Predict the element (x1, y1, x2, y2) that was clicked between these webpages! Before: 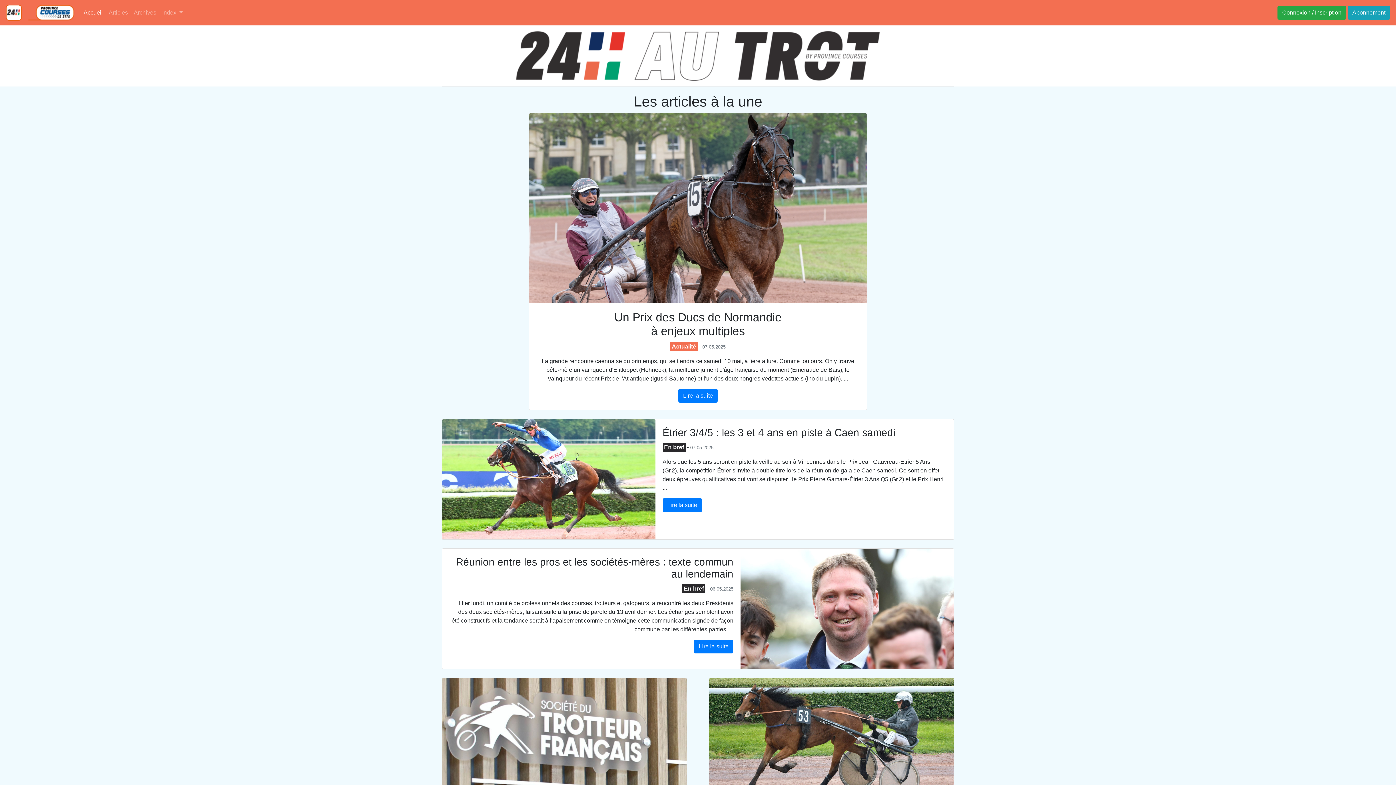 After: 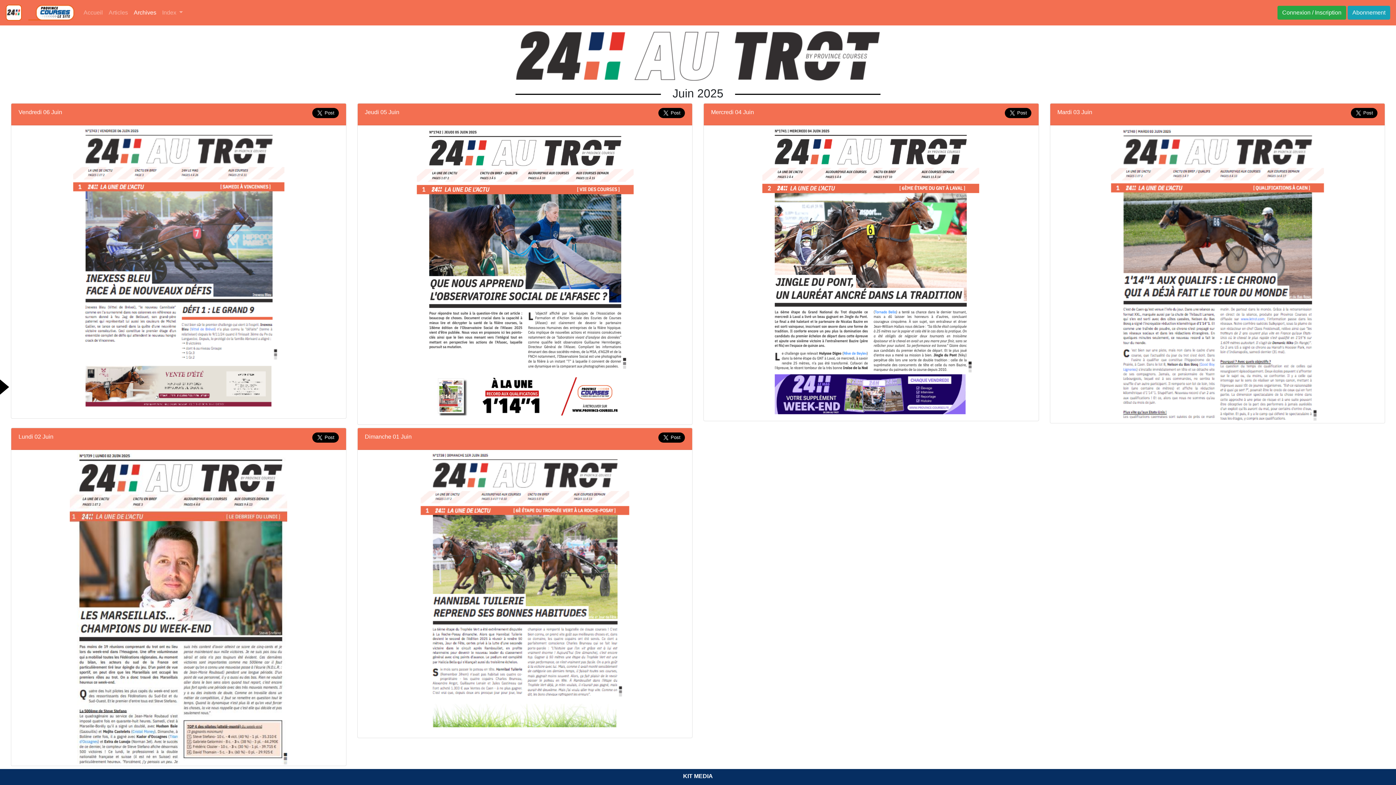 Action: bbox: (130, 5, 159, 20) label: Archives